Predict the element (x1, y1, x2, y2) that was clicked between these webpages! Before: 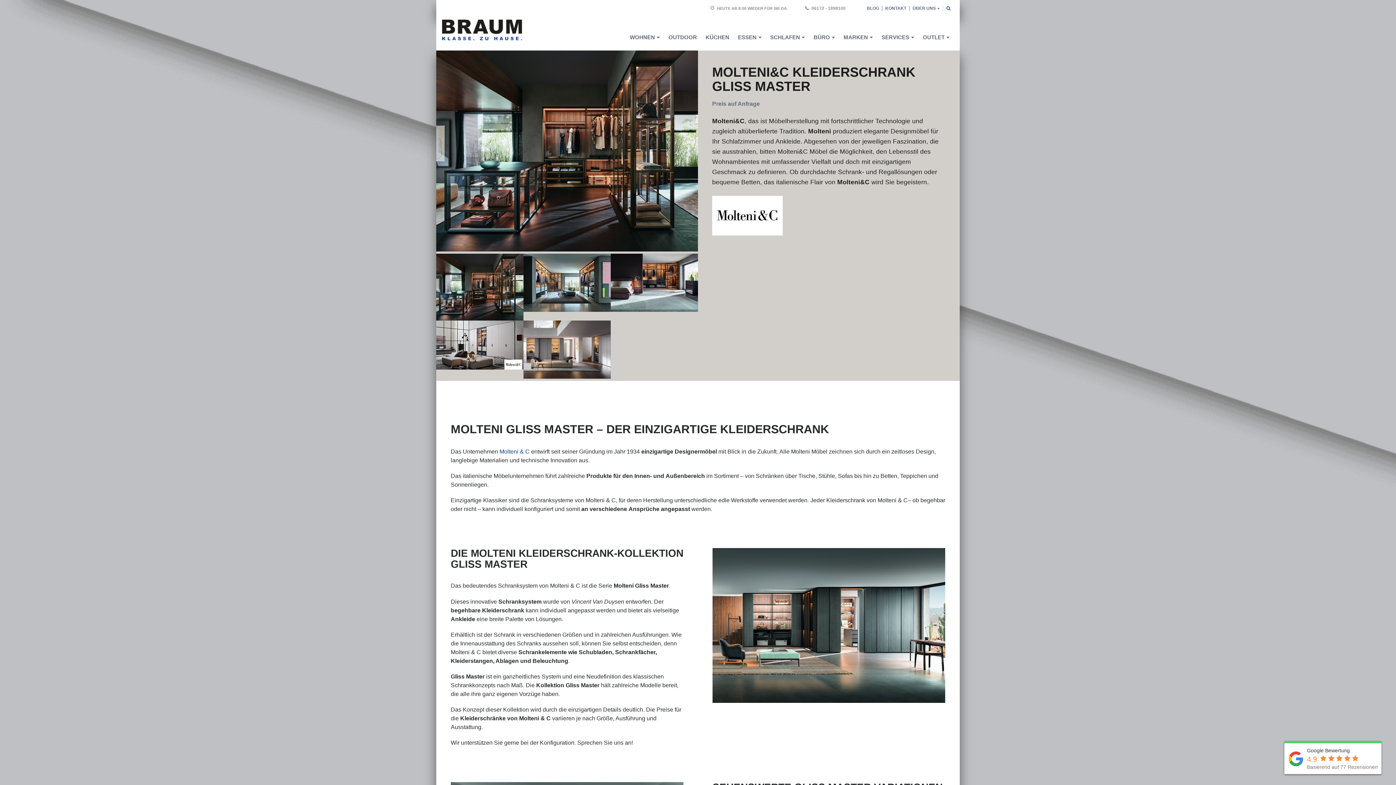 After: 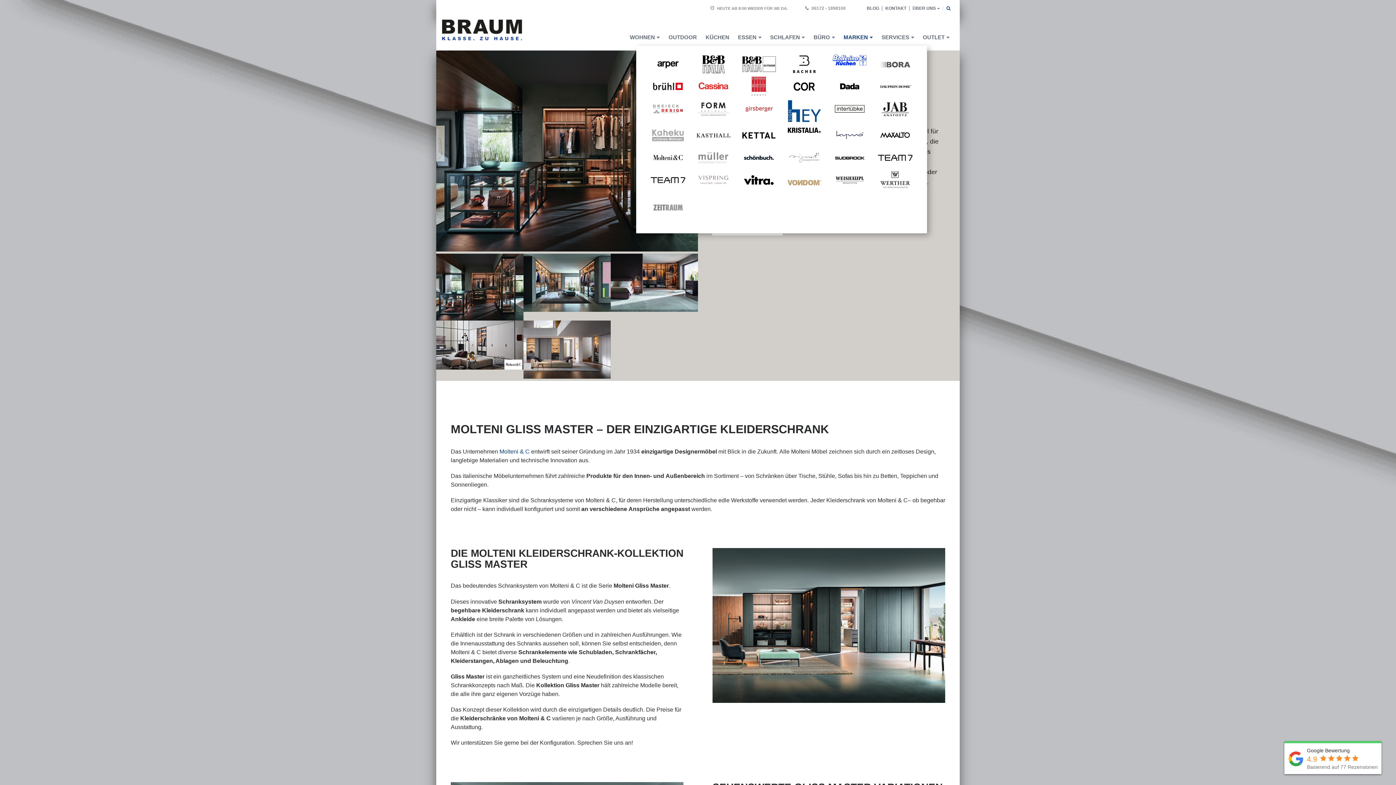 Action: label: MARKEN bbox: (839, 28, 877, 45)